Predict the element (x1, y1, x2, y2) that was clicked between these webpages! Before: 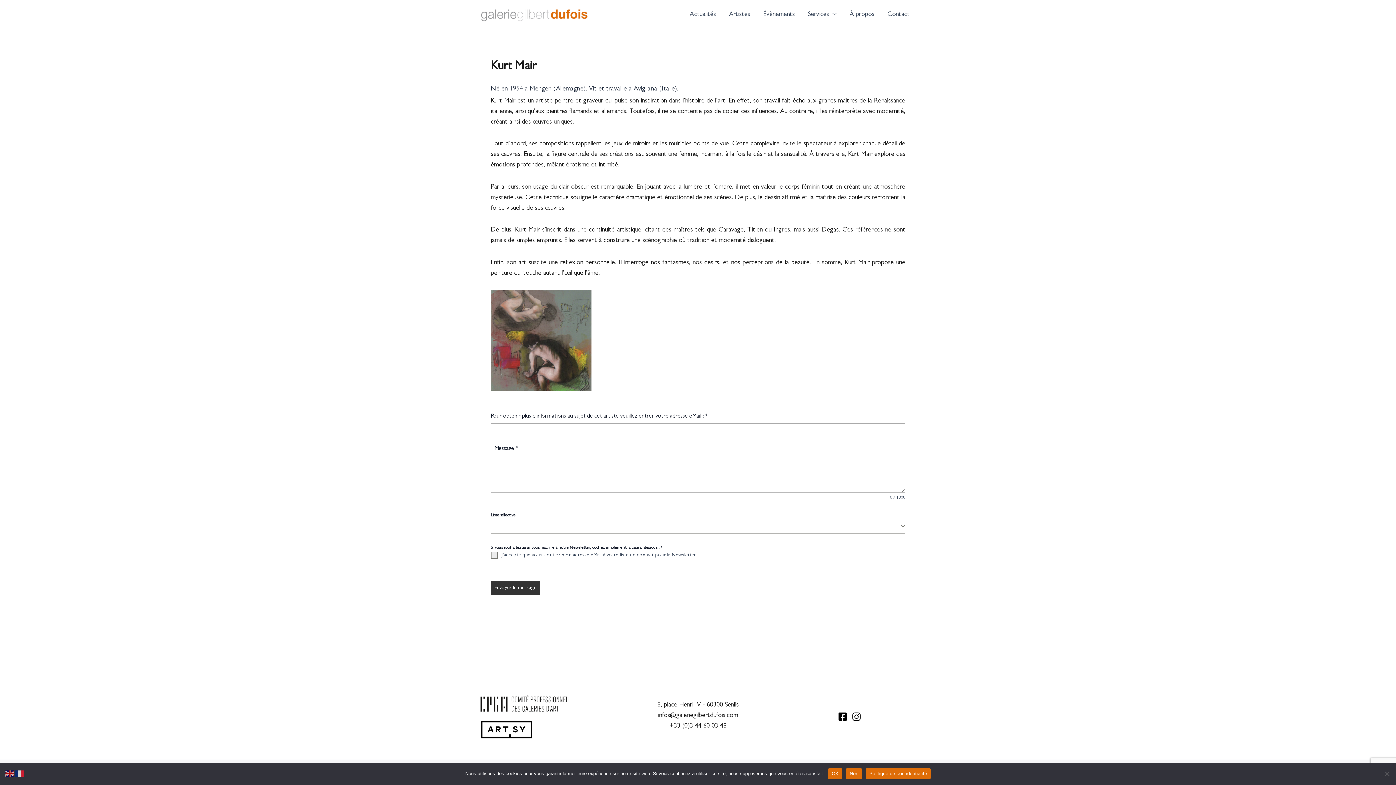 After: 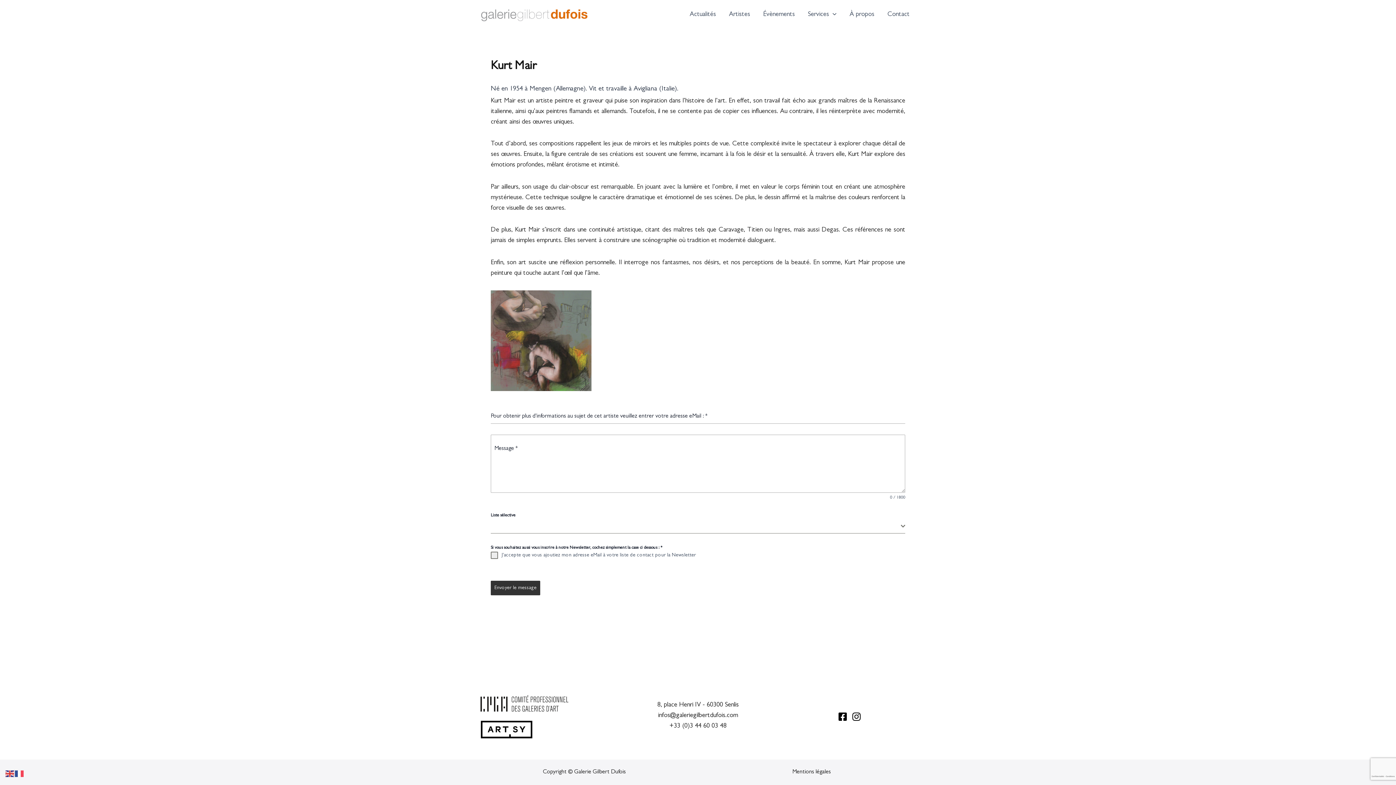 Action: bbox: (846, 768, 862, 779) label: Non